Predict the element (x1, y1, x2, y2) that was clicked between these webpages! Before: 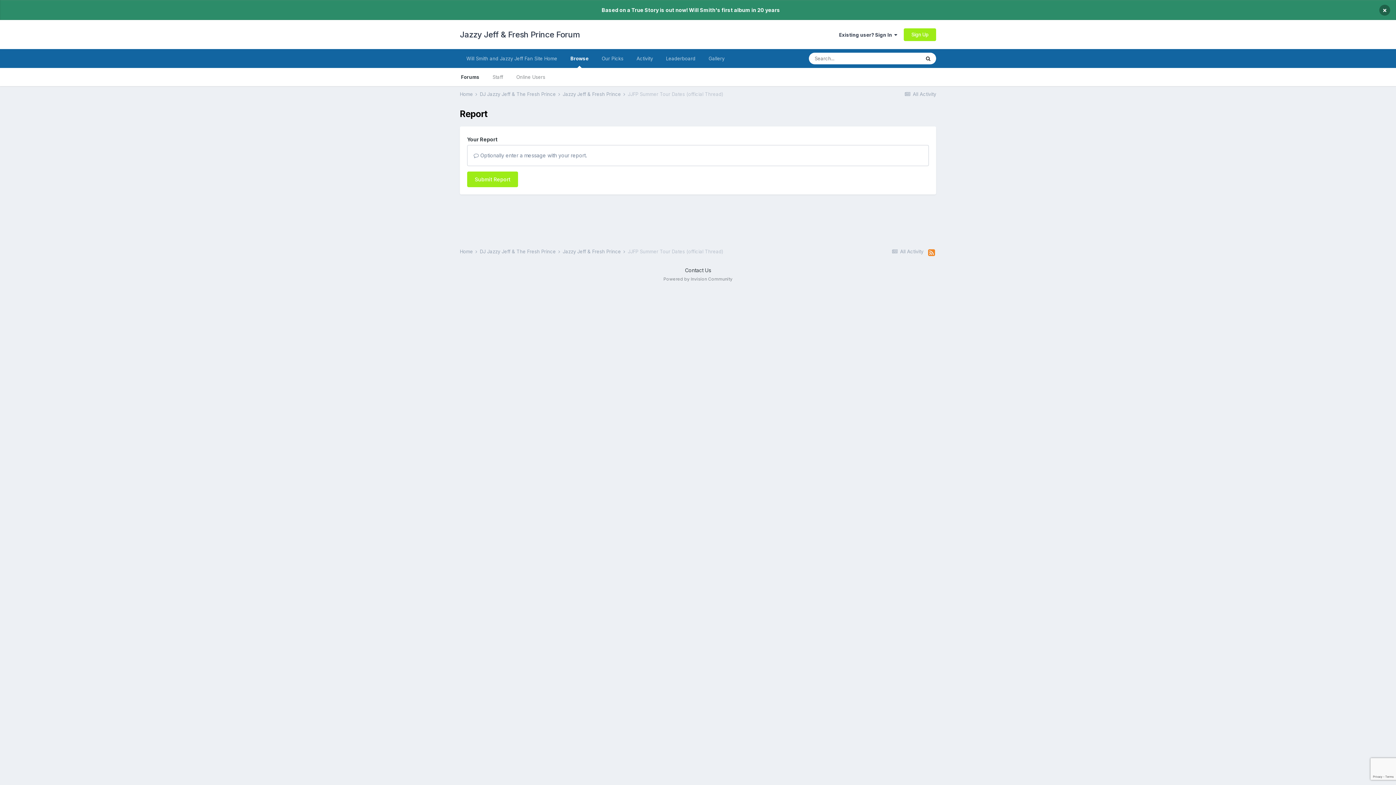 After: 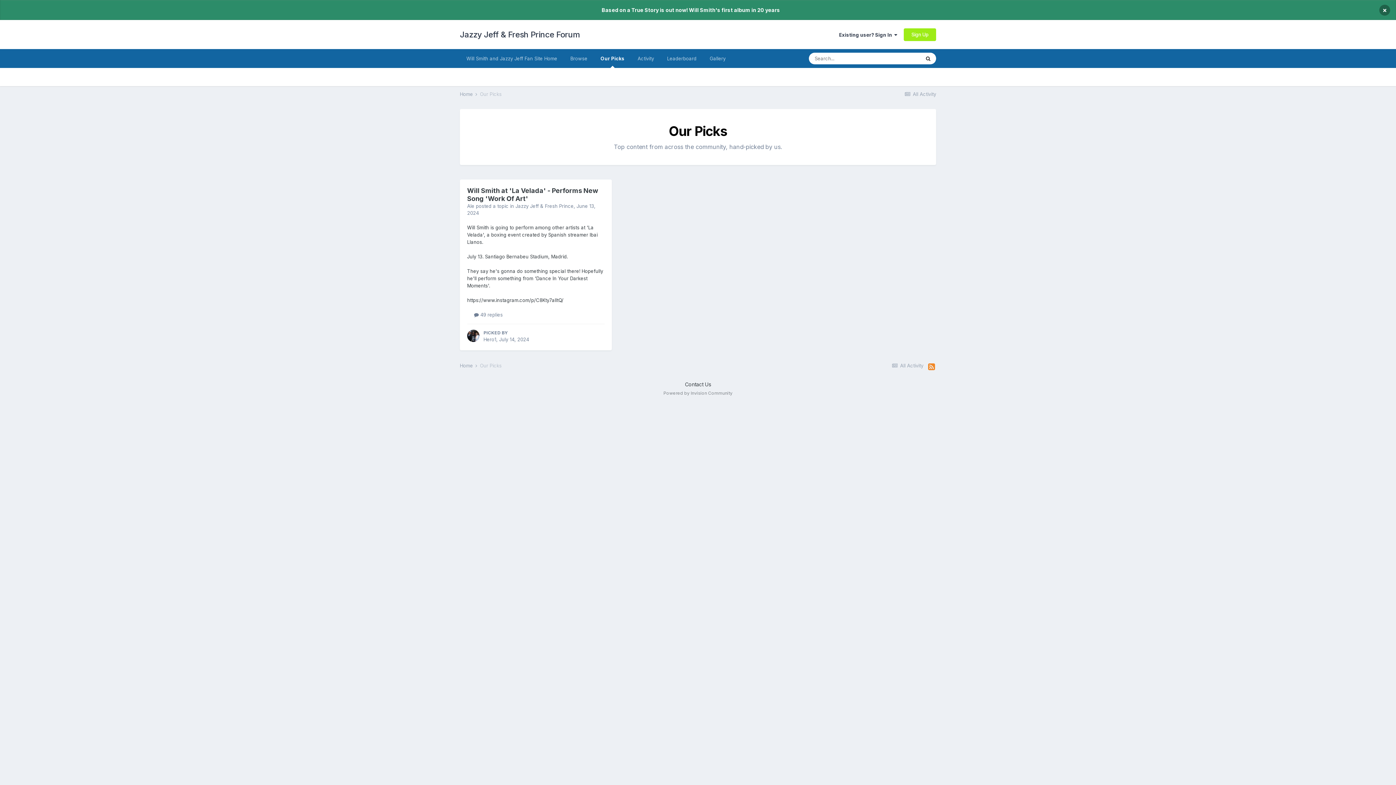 Action: label: Our Picks bbox: (595, 49, 630, 68)